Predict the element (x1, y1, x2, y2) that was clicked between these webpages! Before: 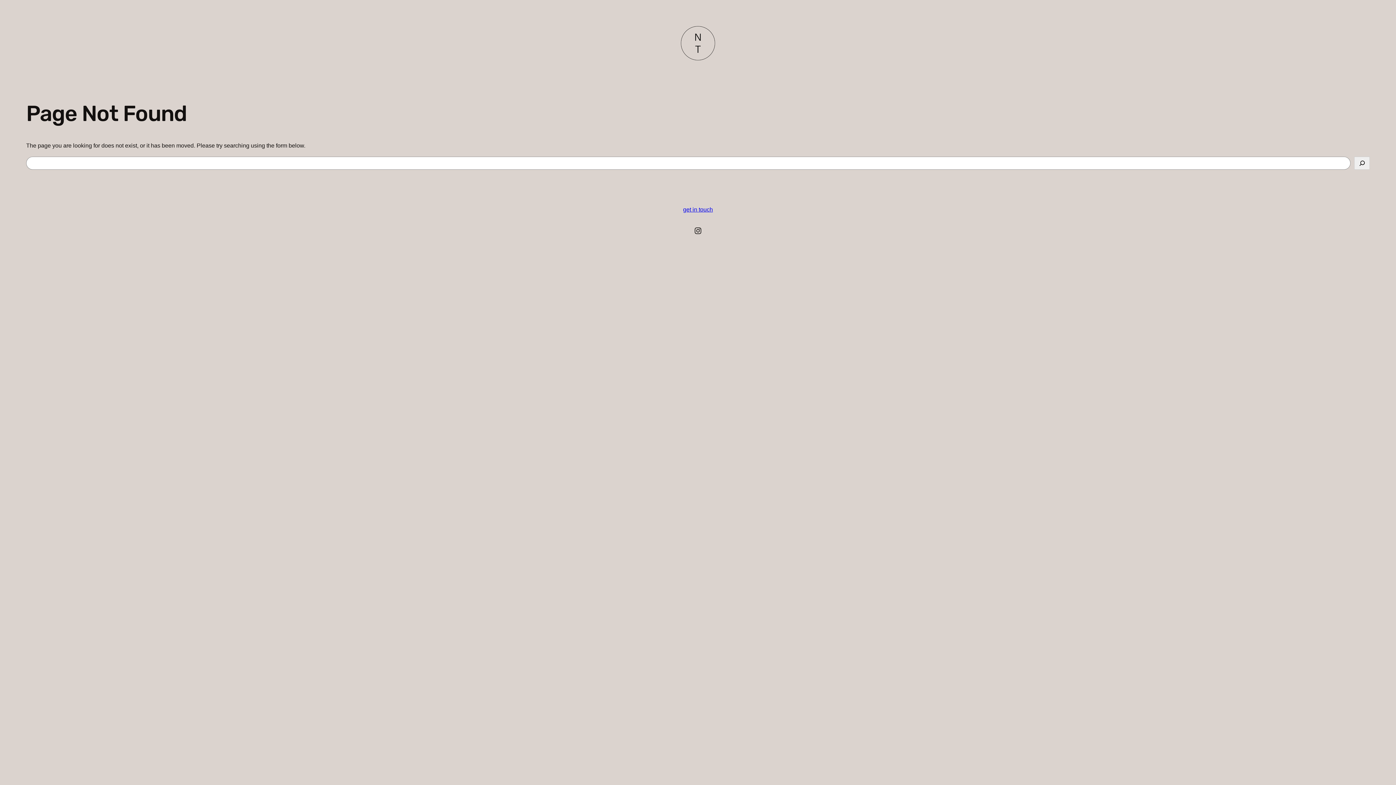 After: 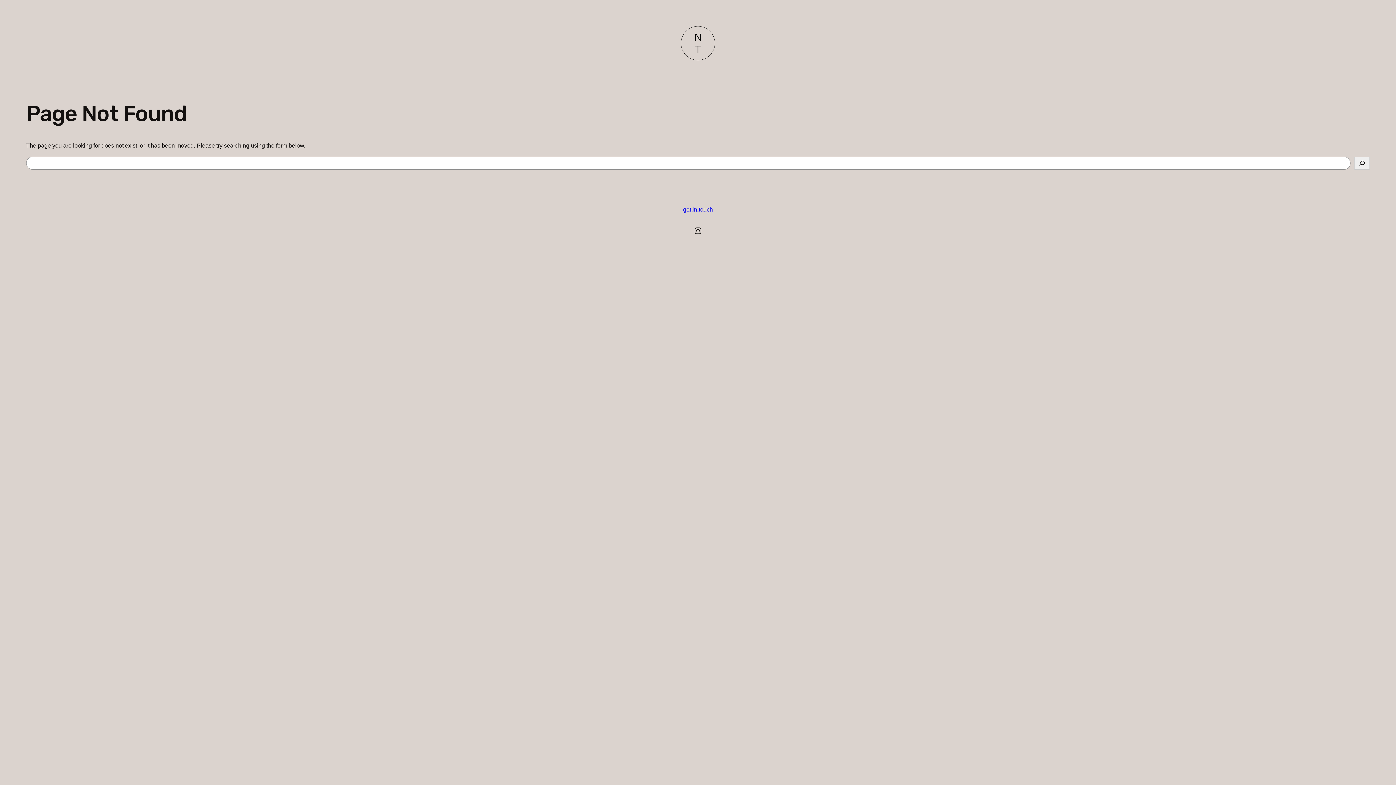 Action: label: get in touch bbox: (683, 204, 713, 214)